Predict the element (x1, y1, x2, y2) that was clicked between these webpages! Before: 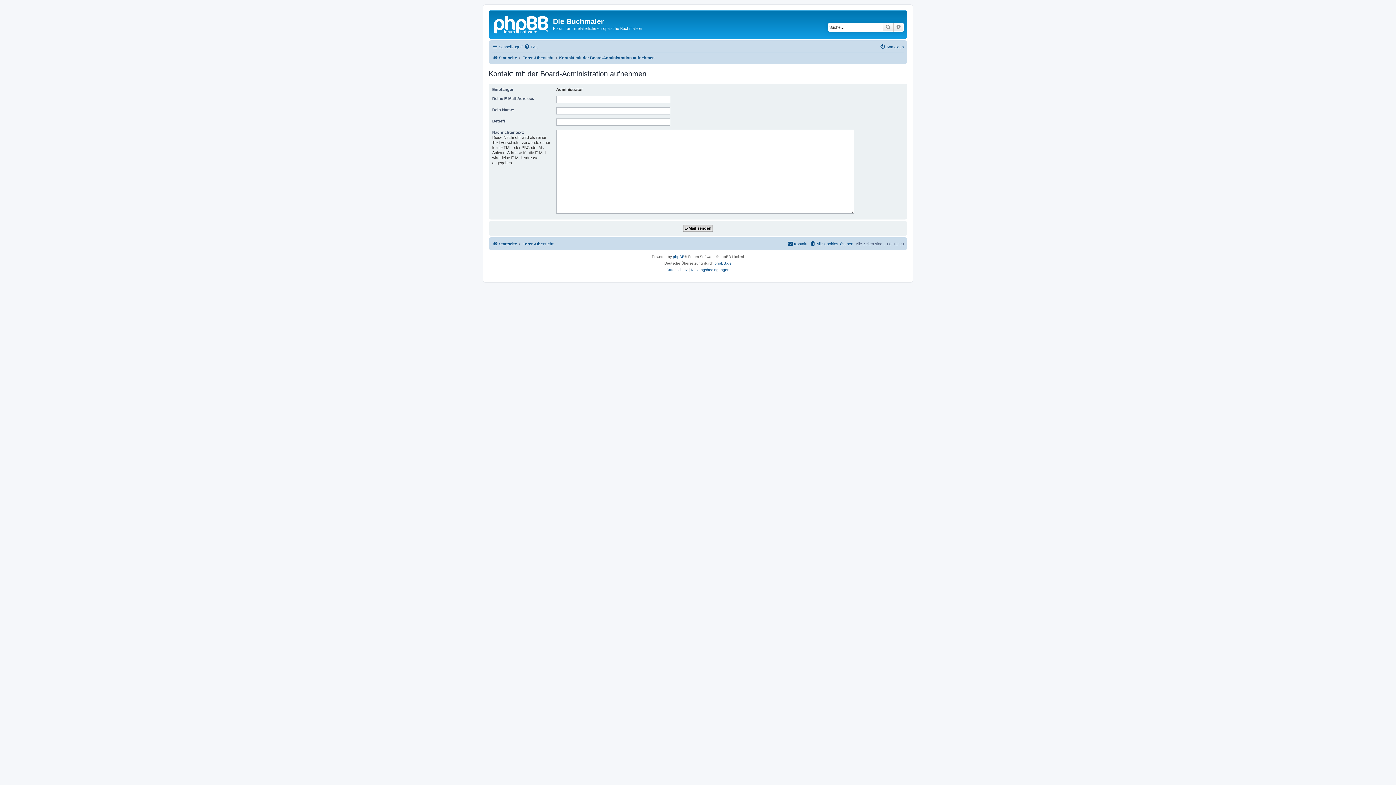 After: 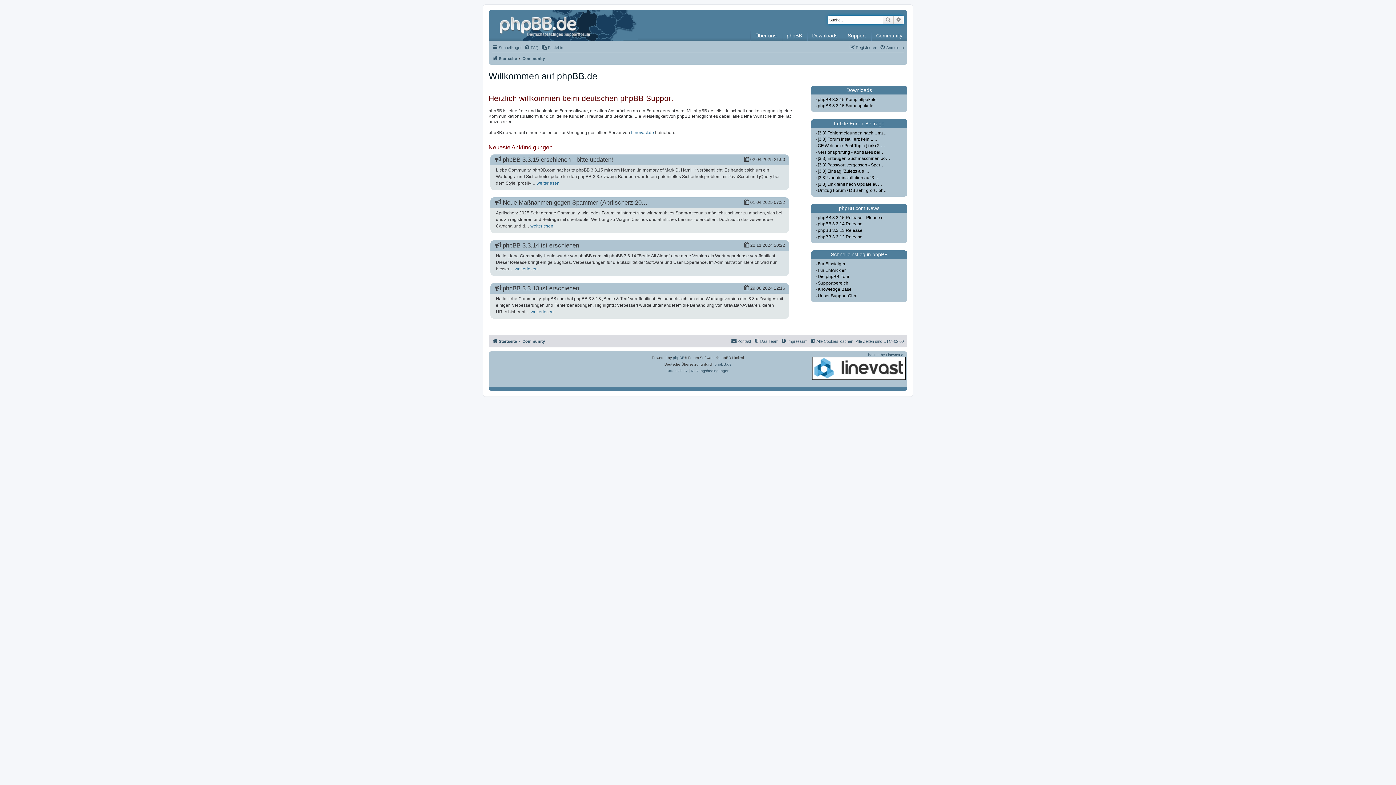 Action: label: phpBB.de bbox: (714, 260, 731, 266)